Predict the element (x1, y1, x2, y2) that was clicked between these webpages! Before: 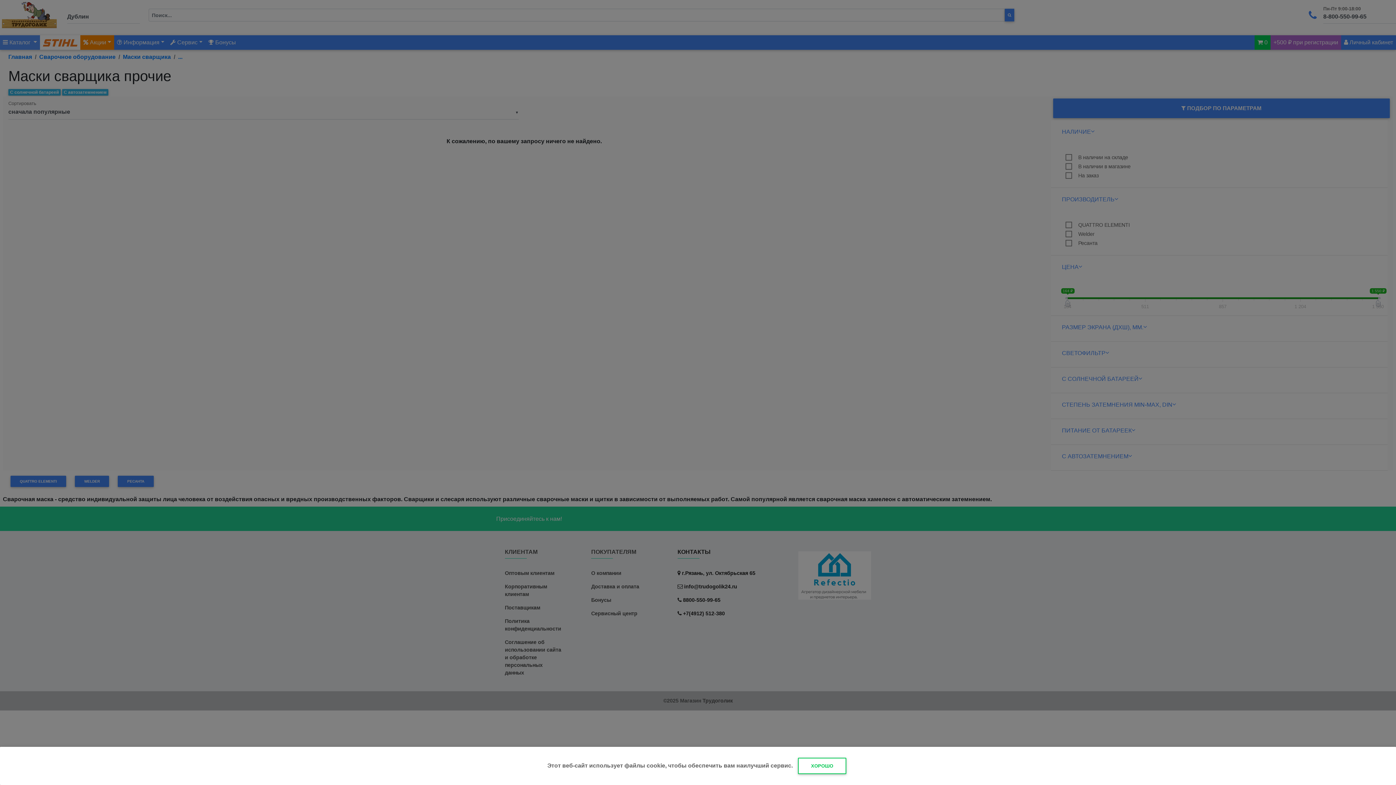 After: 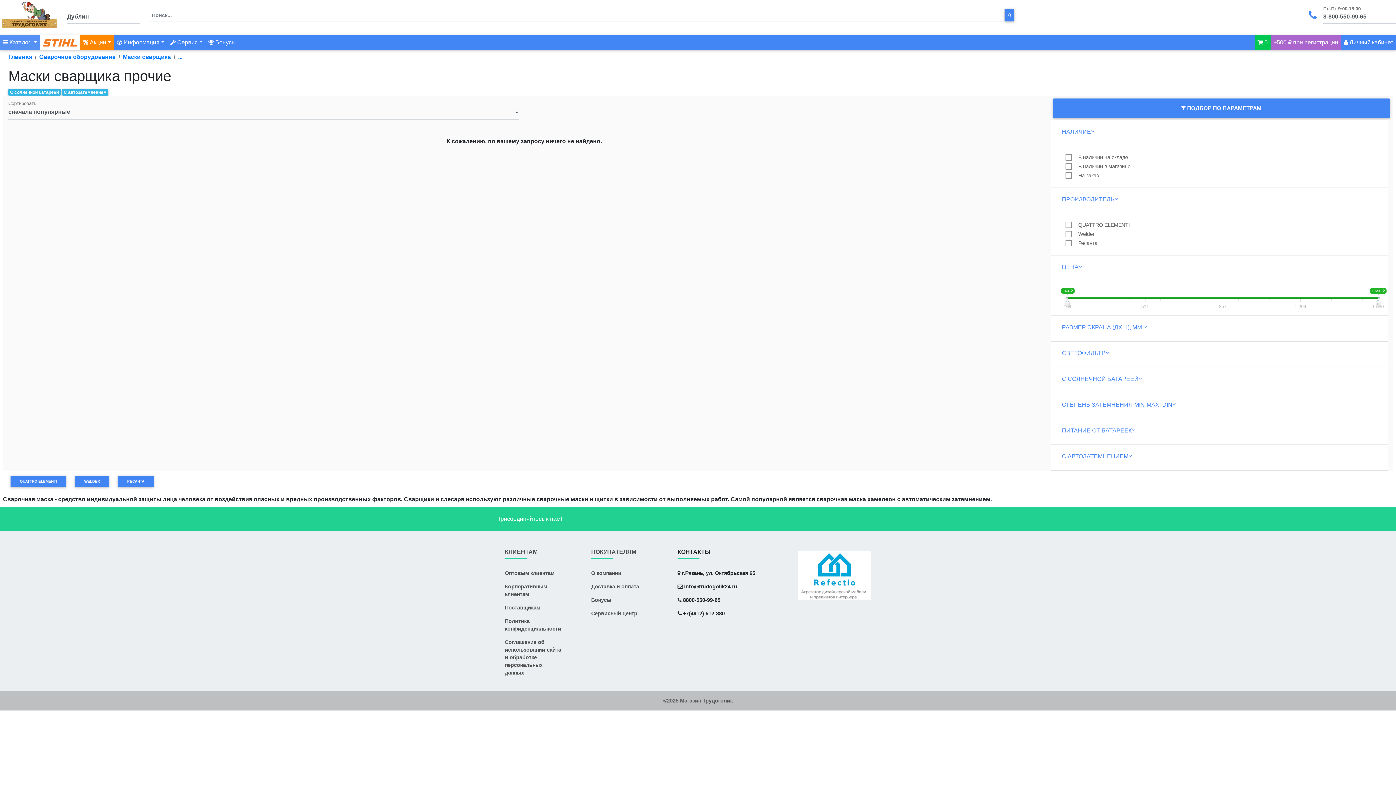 Action: label: ХОРОШО bbox: (798, 758, 846, 774)